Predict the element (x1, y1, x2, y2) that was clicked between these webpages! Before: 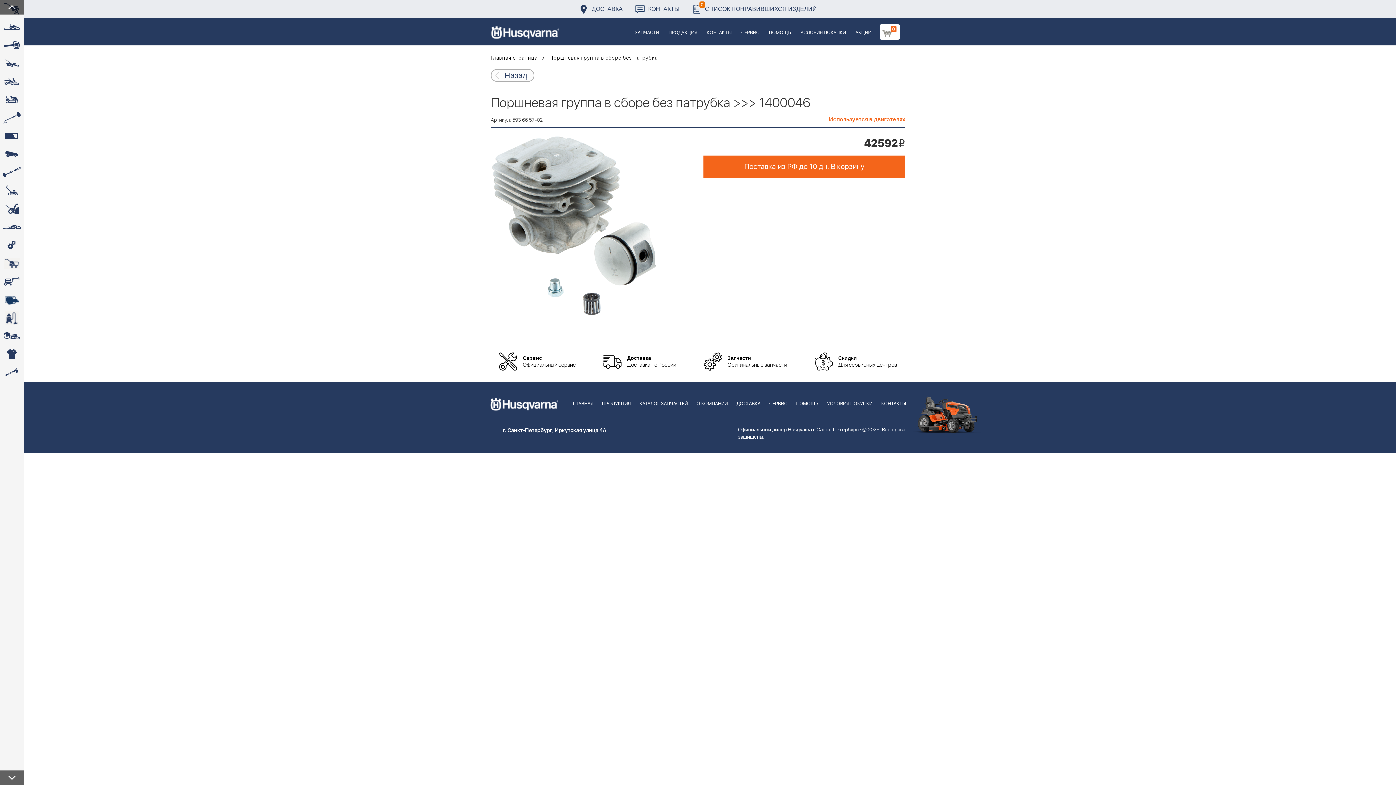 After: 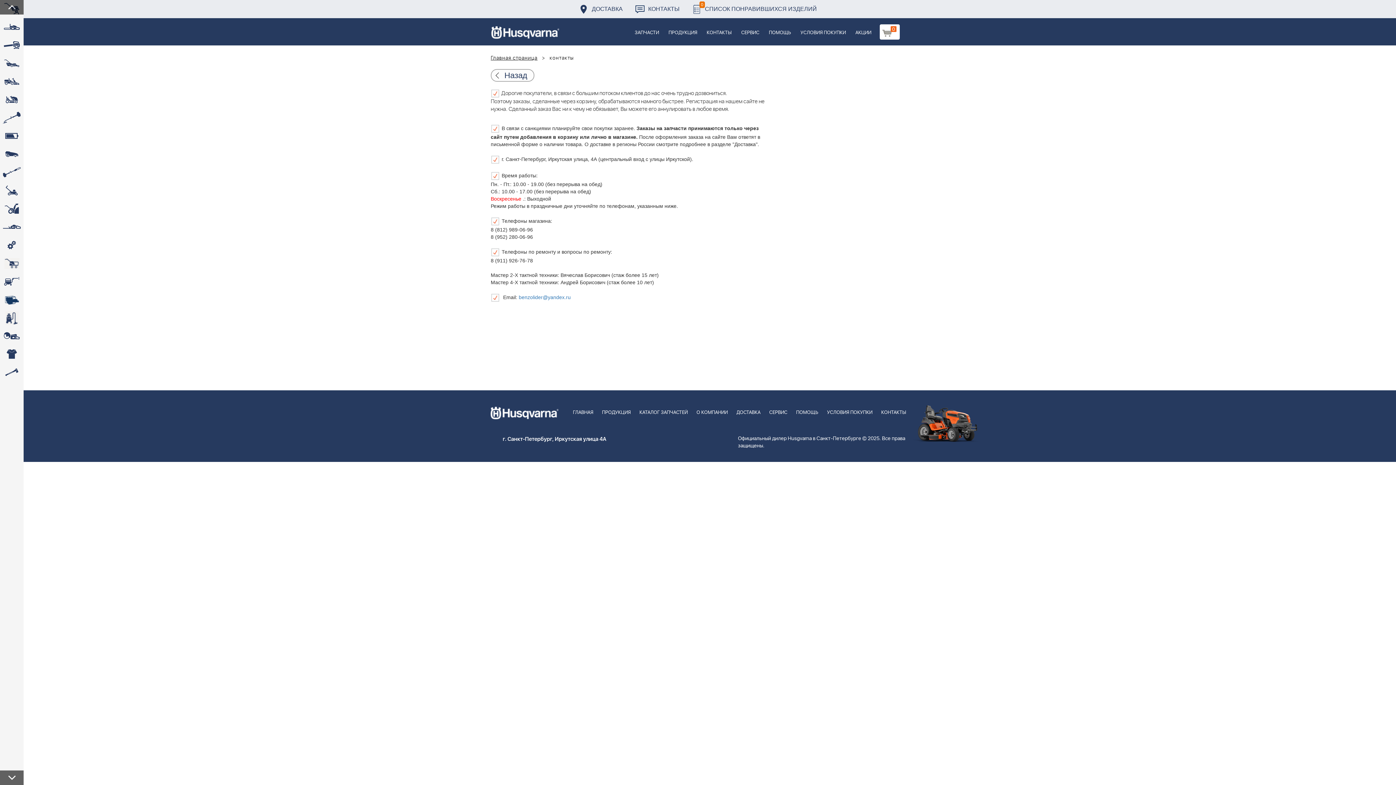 Action: label: КОНТАКТЫ bbox: (702, 18, 736, 45)